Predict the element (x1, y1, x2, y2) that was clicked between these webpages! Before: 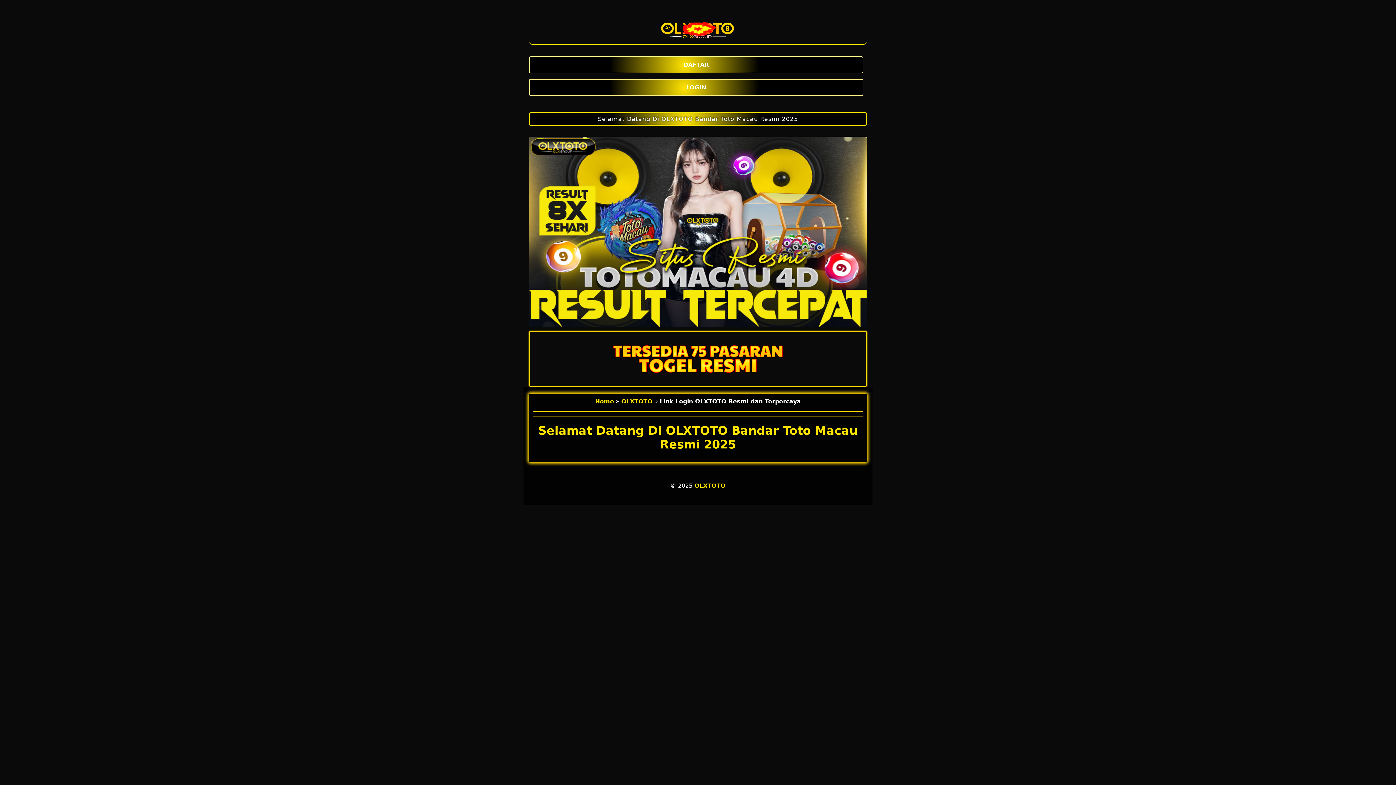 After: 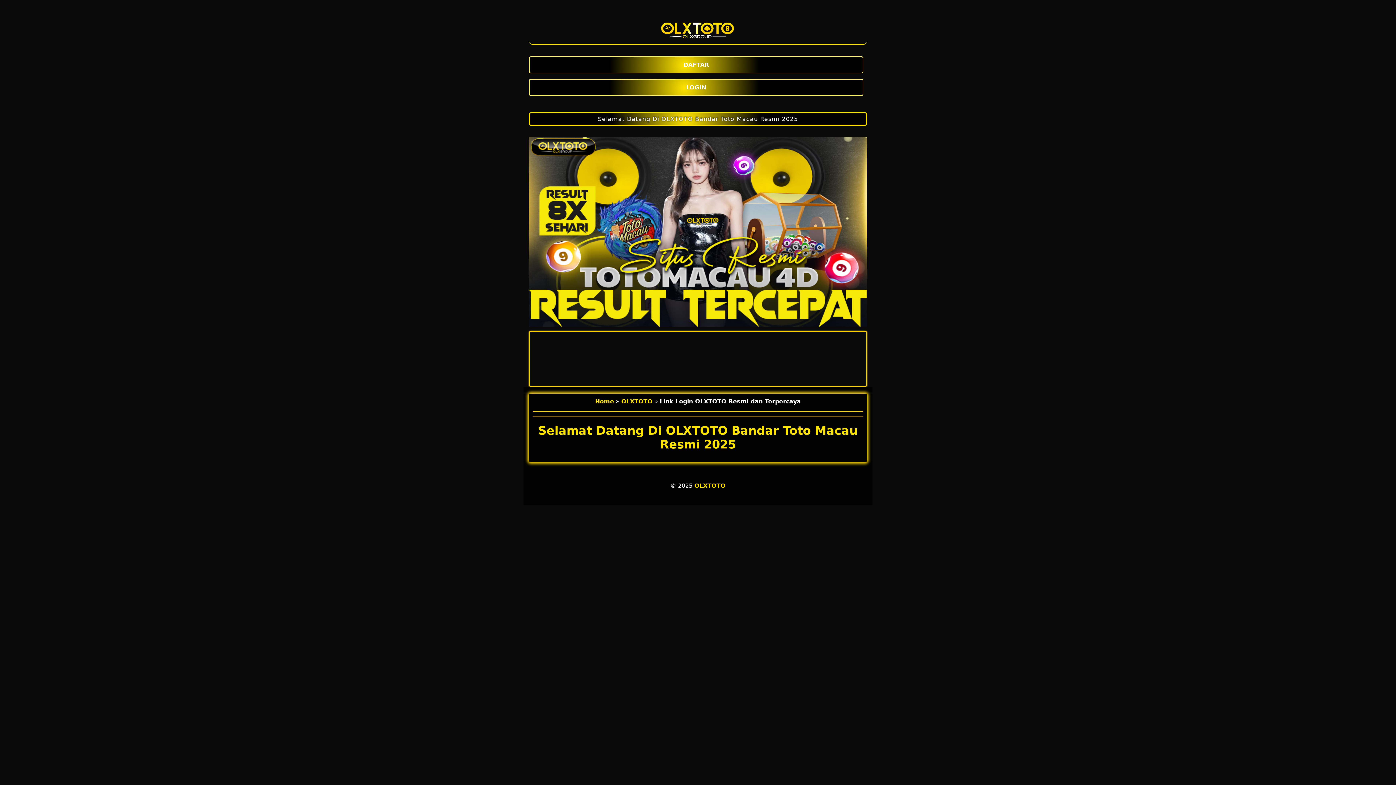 Action: bbox: (694, 482, 725, 489) label: OLXTOTO